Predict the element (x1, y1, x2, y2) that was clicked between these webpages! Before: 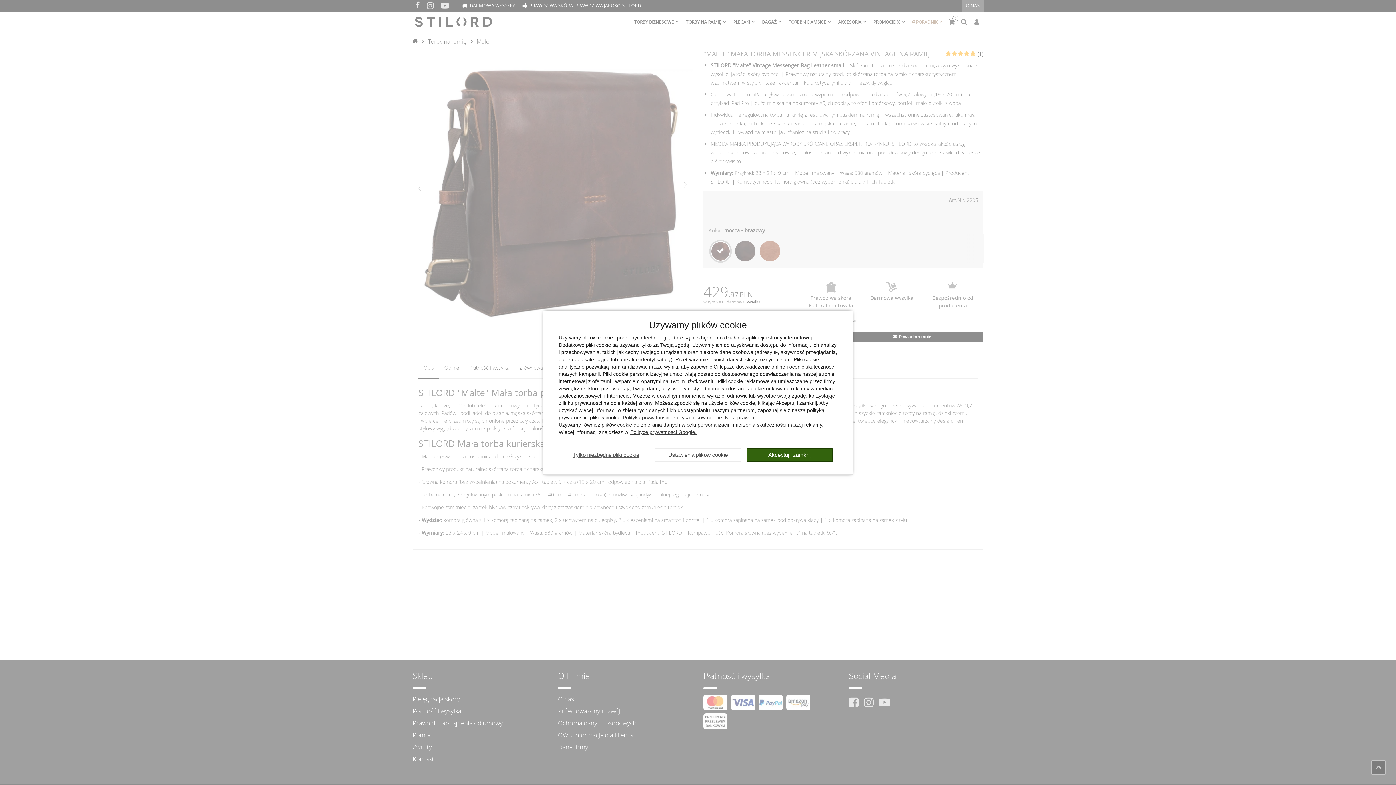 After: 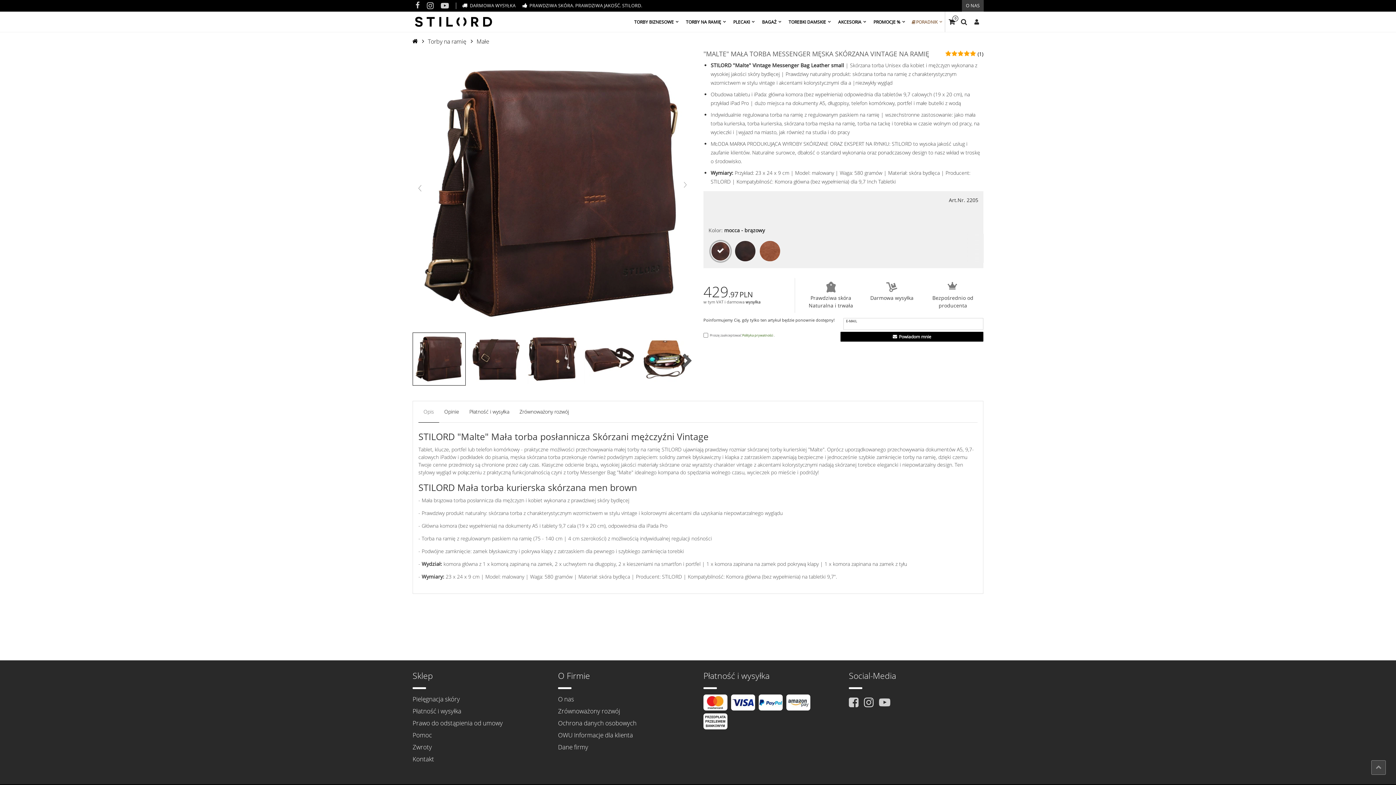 Action: label: Akceptuj i zamknij bbox: (746, 448, 833, 461)